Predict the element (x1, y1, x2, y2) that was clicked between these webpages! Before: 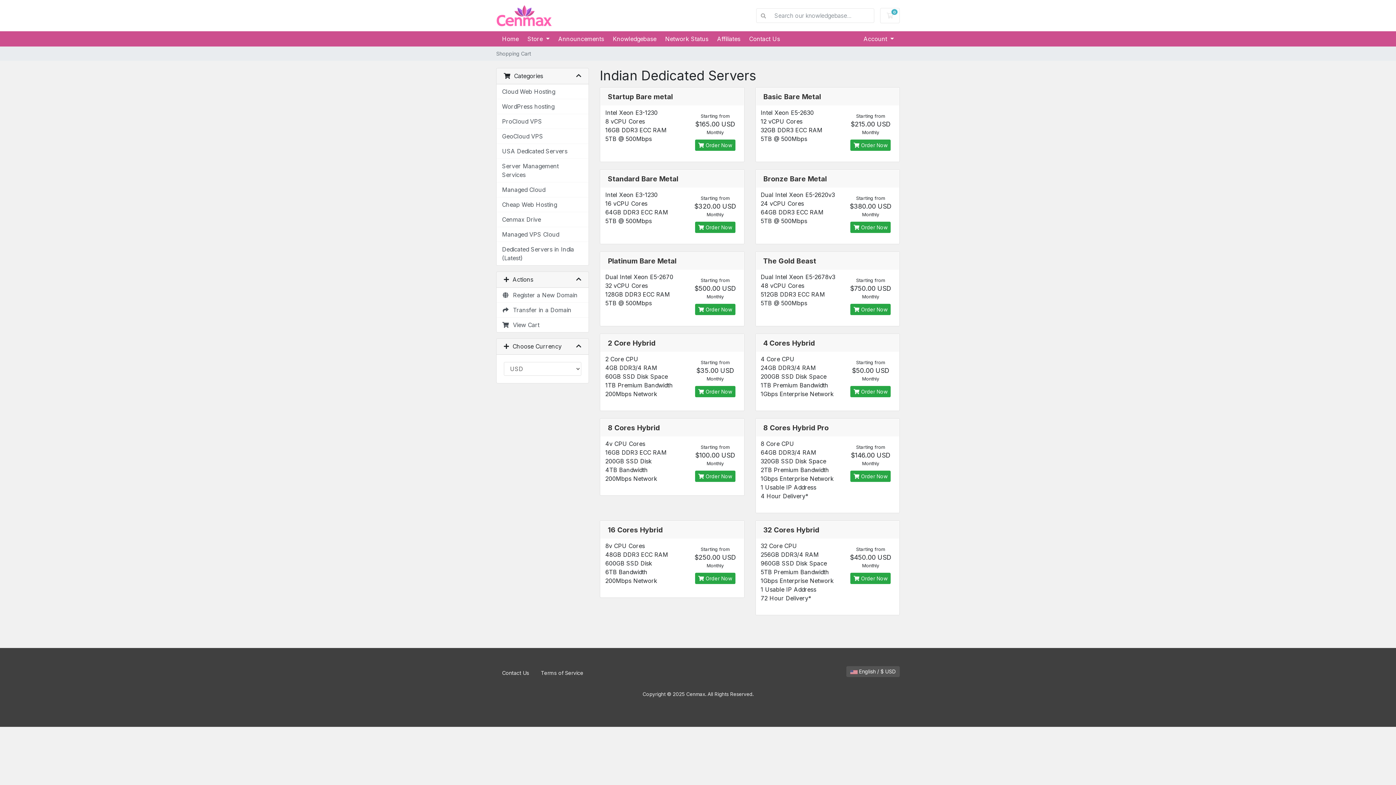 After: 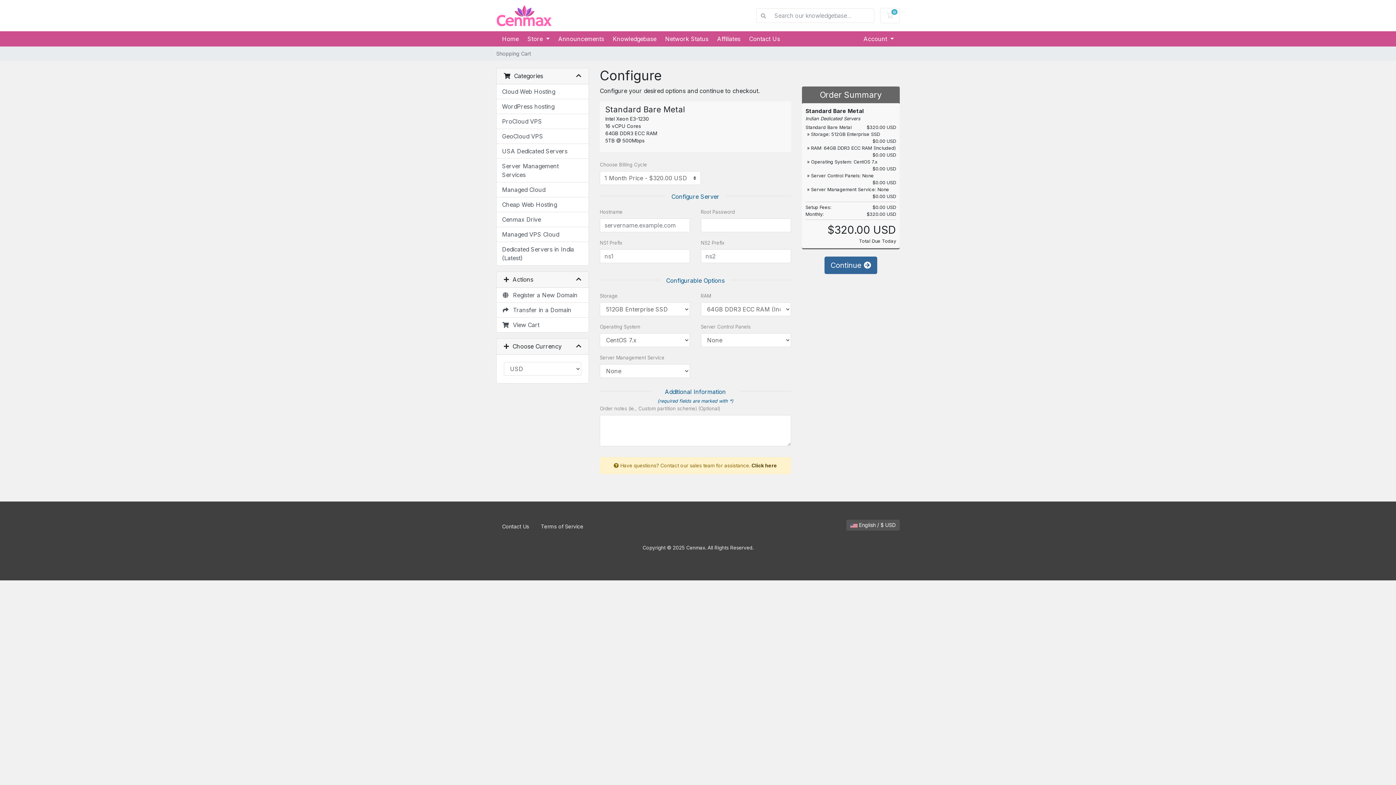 Action: bbox: (695, 221, 735, 233) label:  Order Now